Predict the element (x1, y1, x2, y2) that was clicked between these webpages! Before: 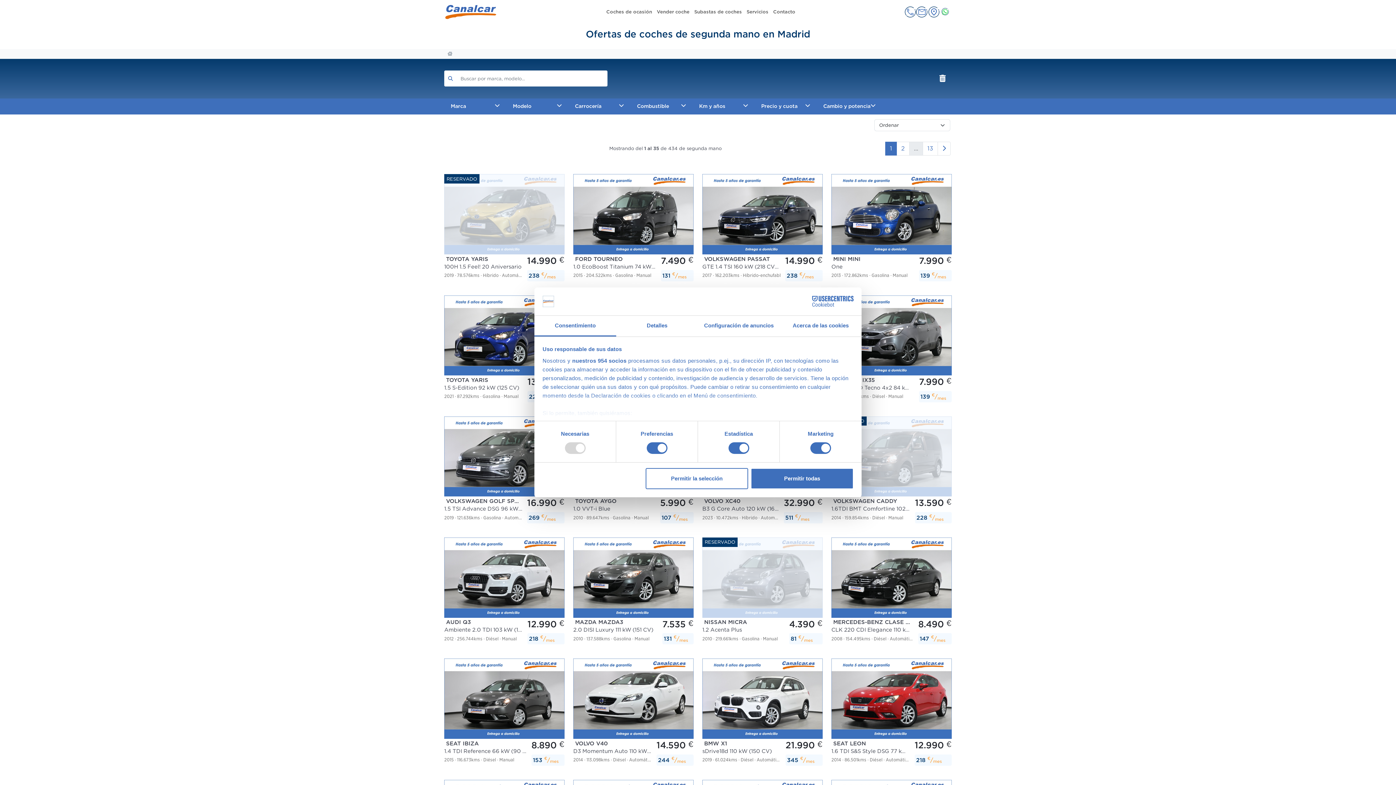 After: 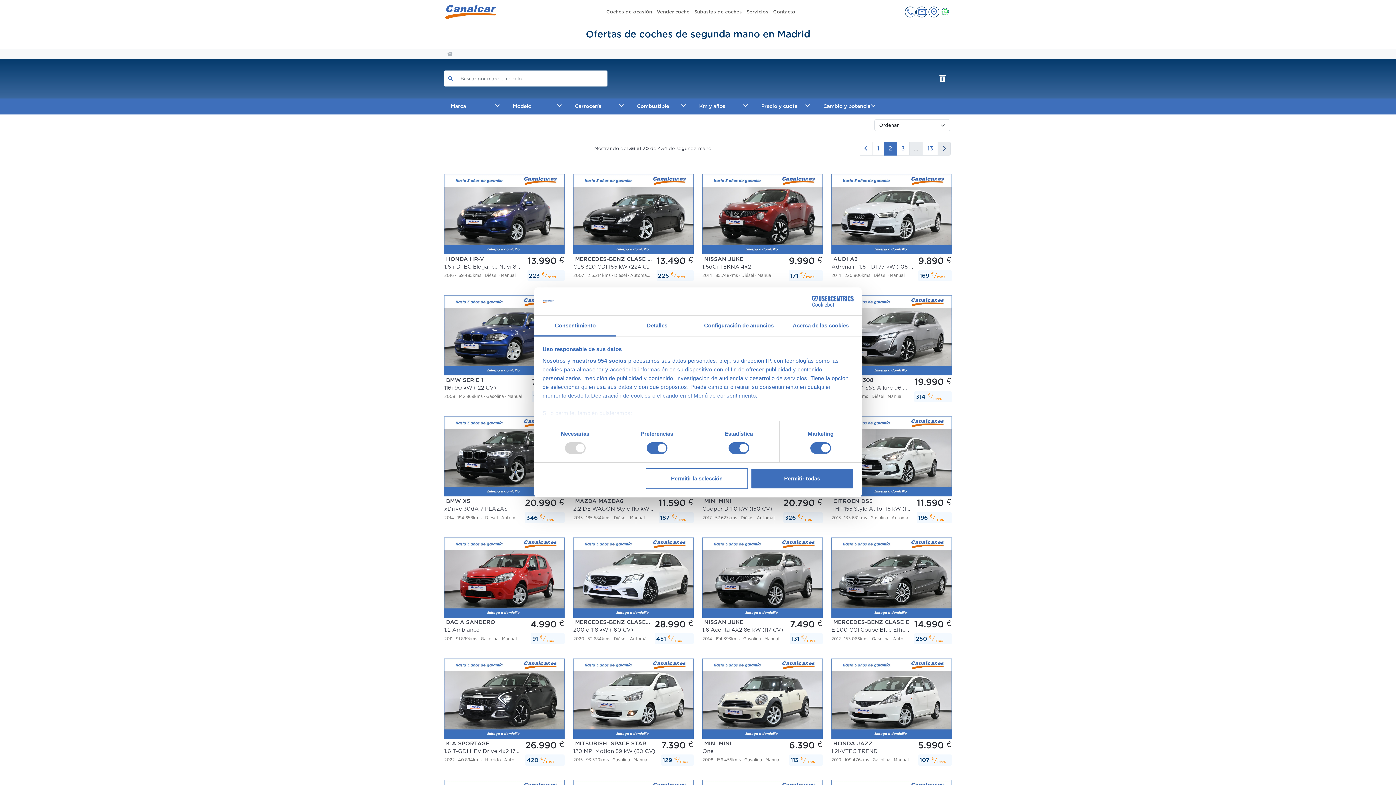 Action: bbox: (937, 141, 950, 155) label: Última siguiente